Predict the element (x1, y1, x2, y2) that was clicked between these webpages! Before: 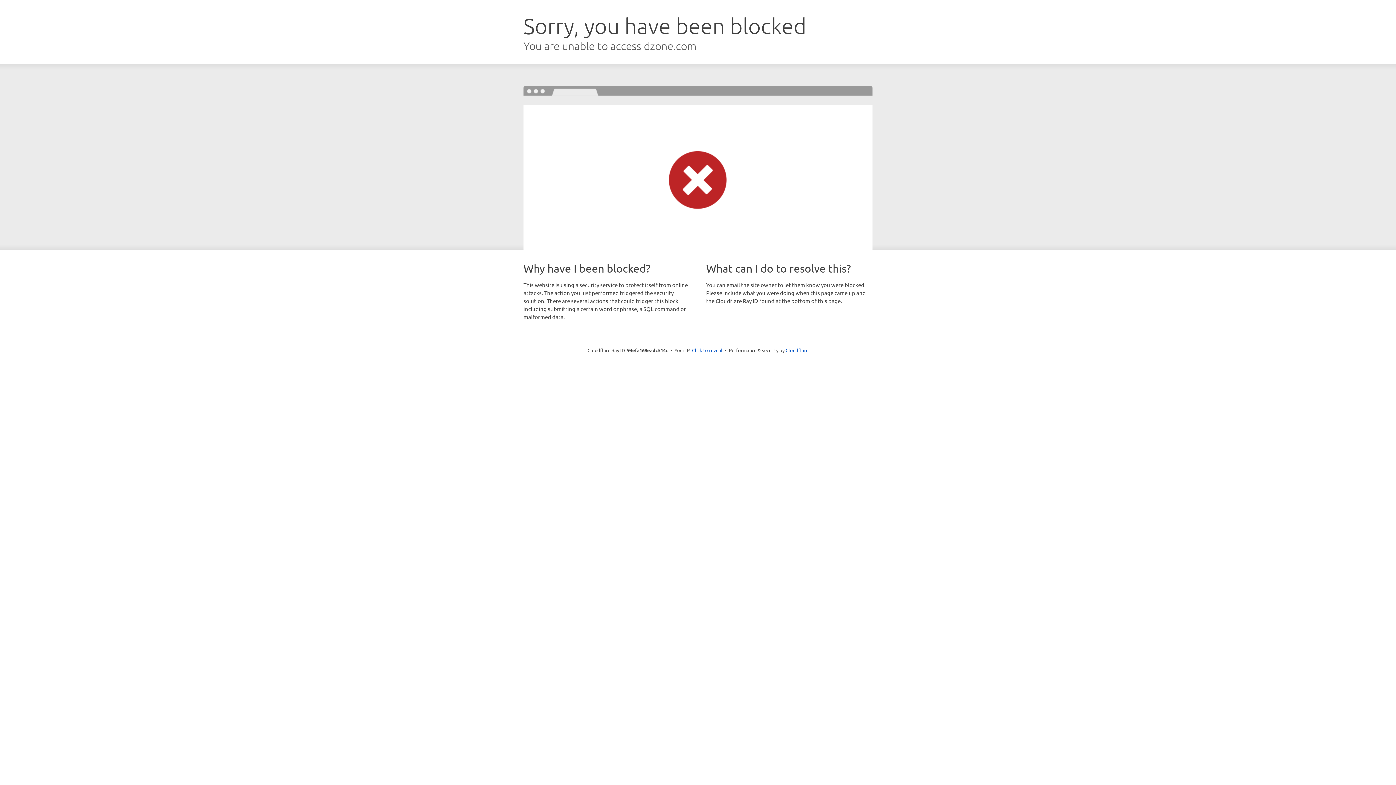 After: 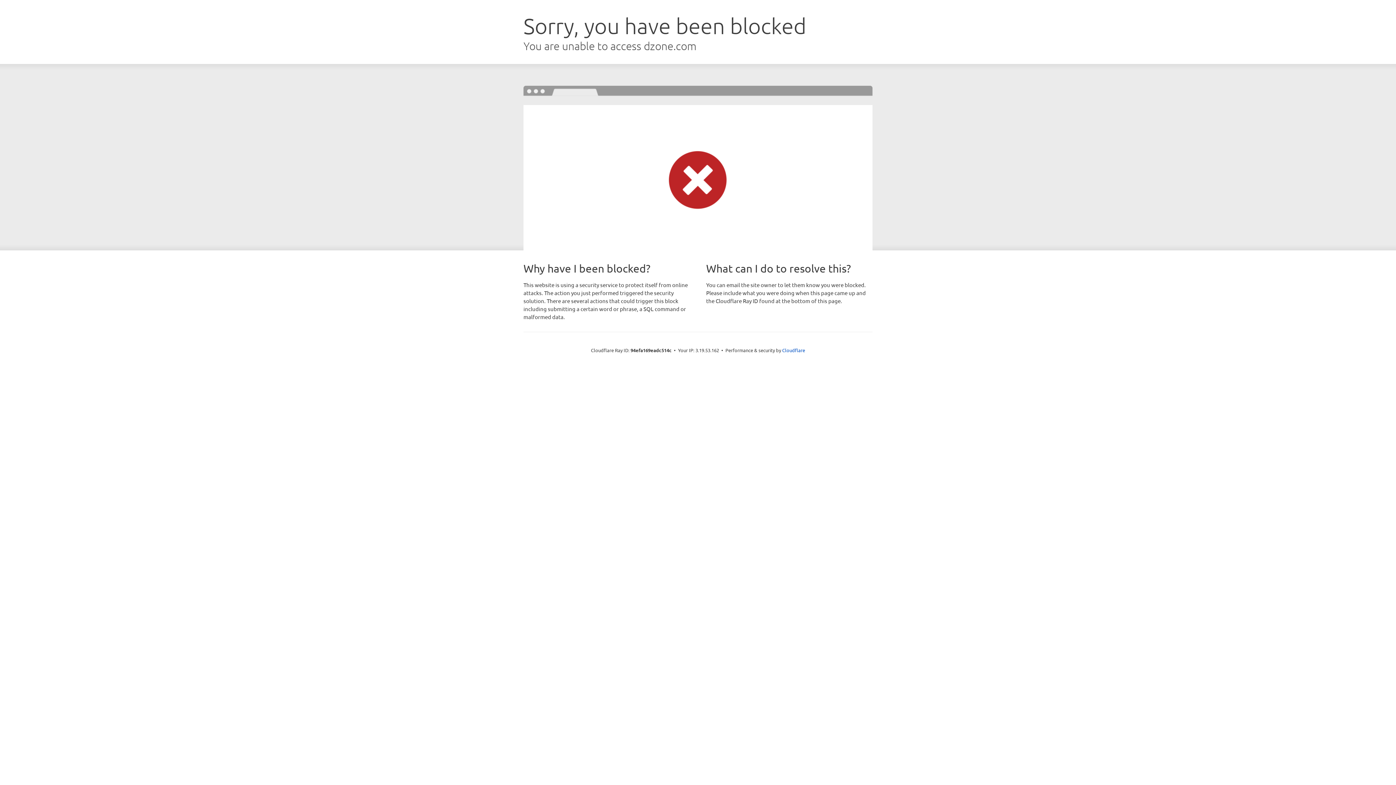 Action: label: Click to reveal bbox: (692, 346, 722, 353)